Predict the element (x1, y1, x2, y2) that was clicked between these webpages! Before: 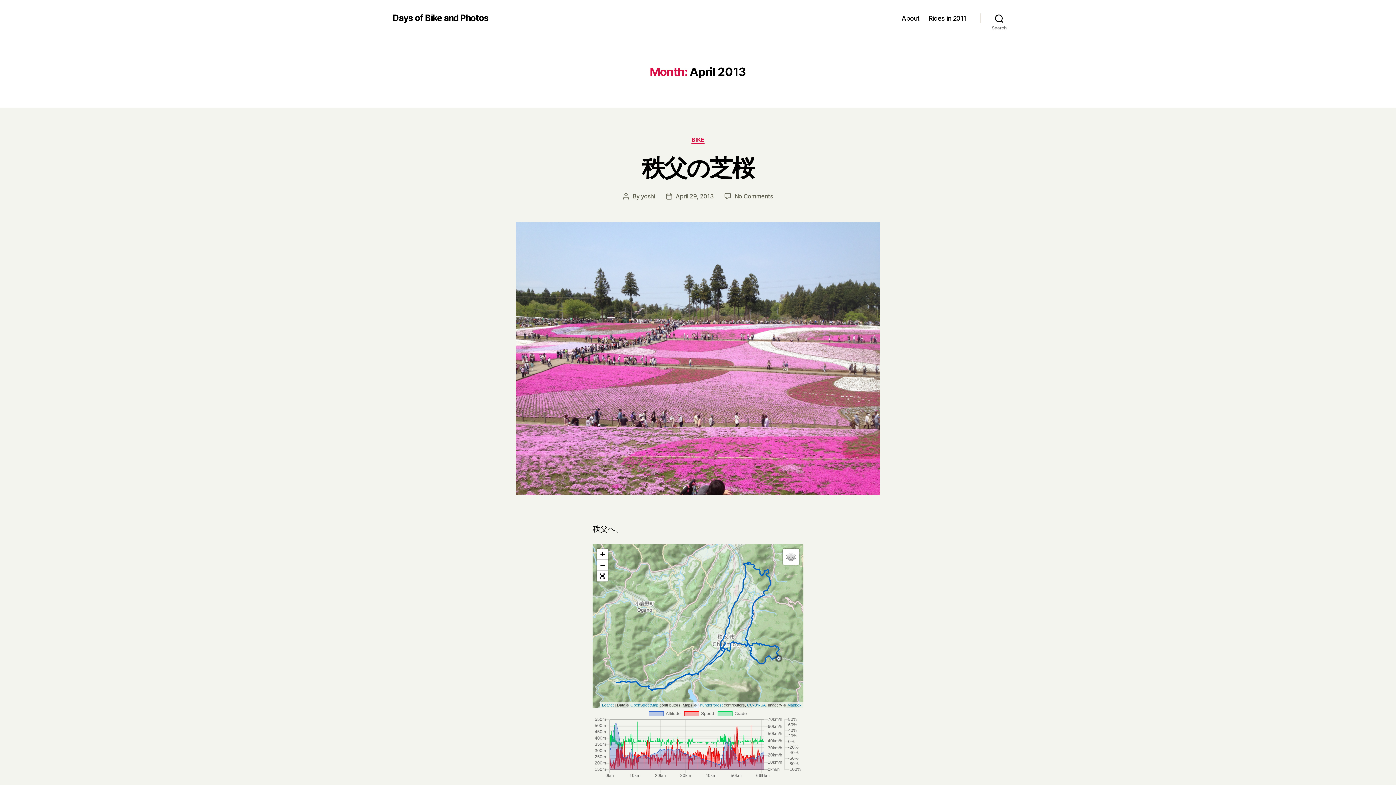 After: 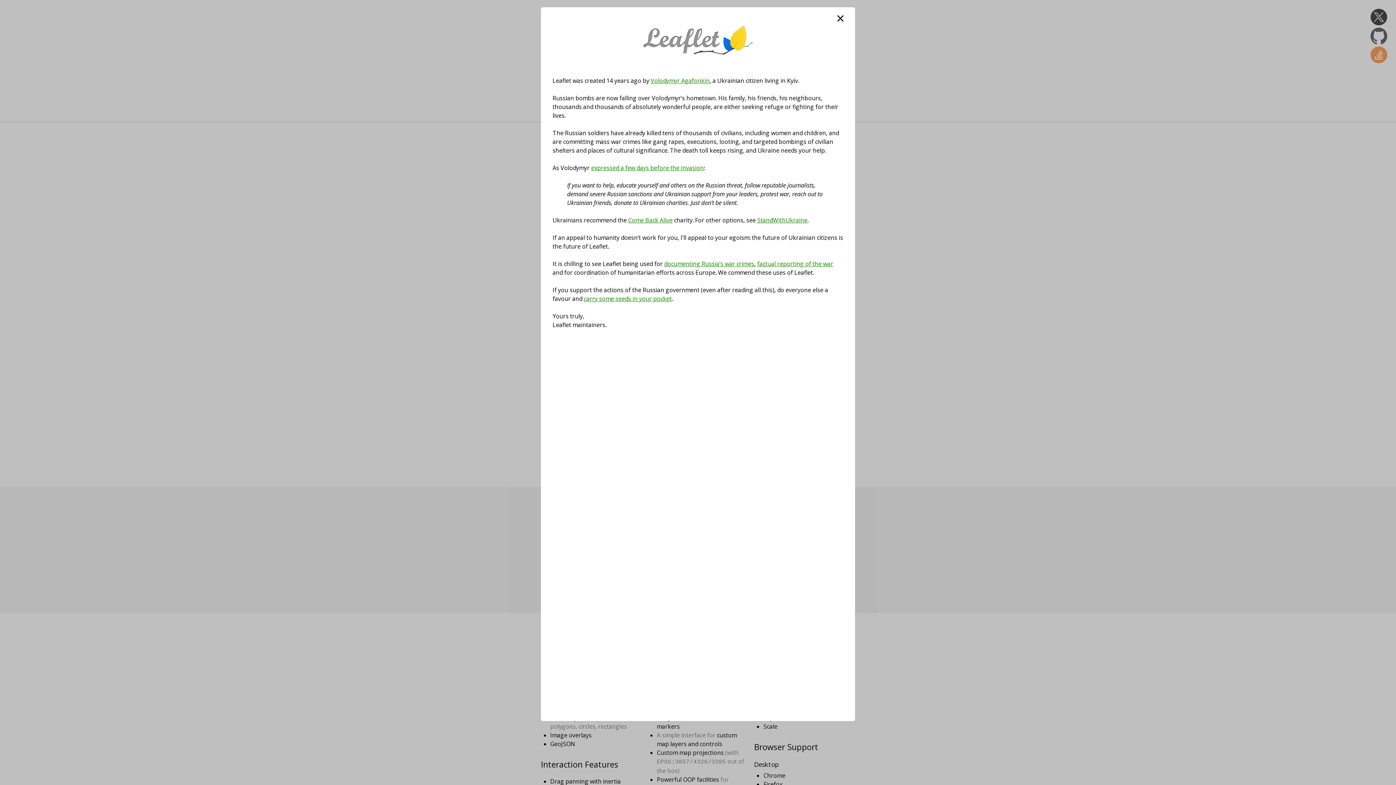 Action: bbox: (602, 703, 613, 707) label: Leaflet